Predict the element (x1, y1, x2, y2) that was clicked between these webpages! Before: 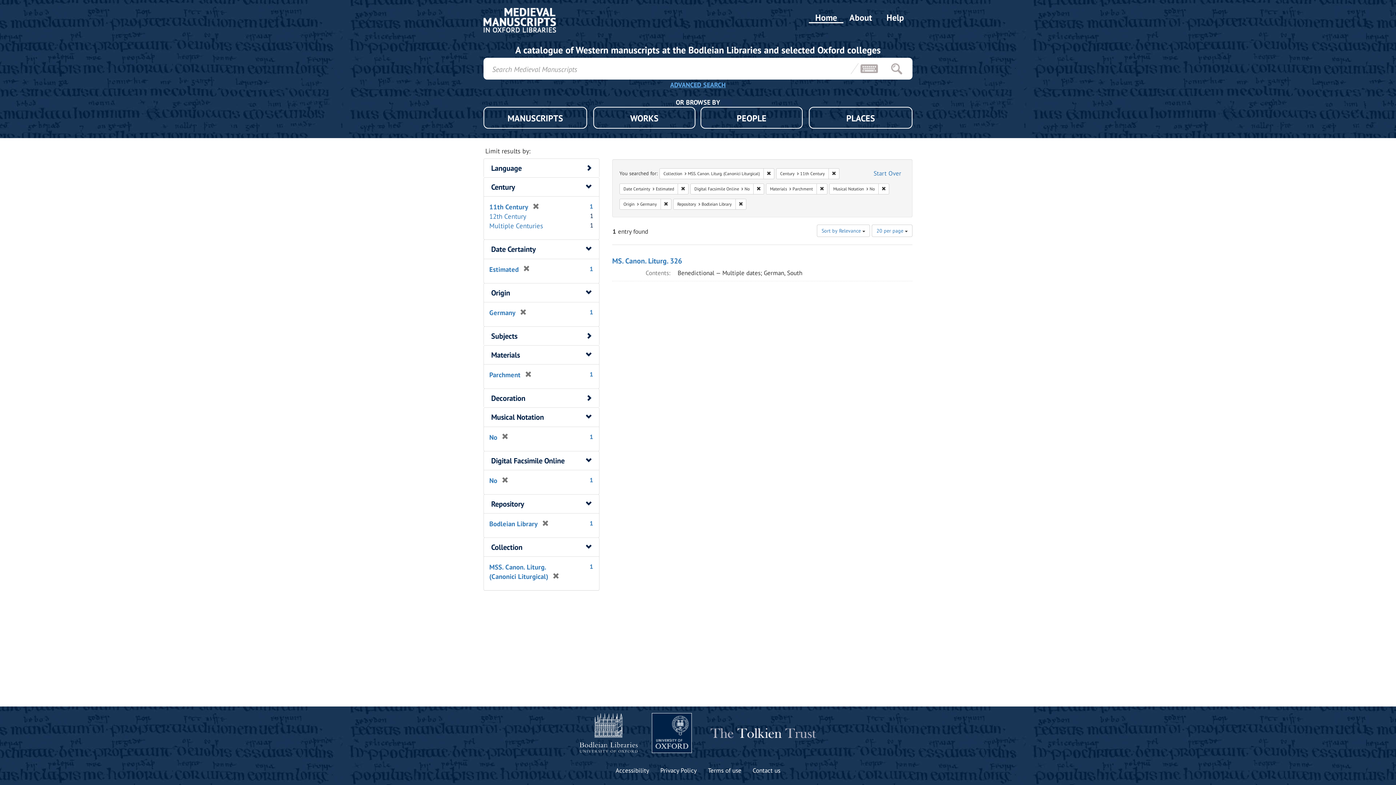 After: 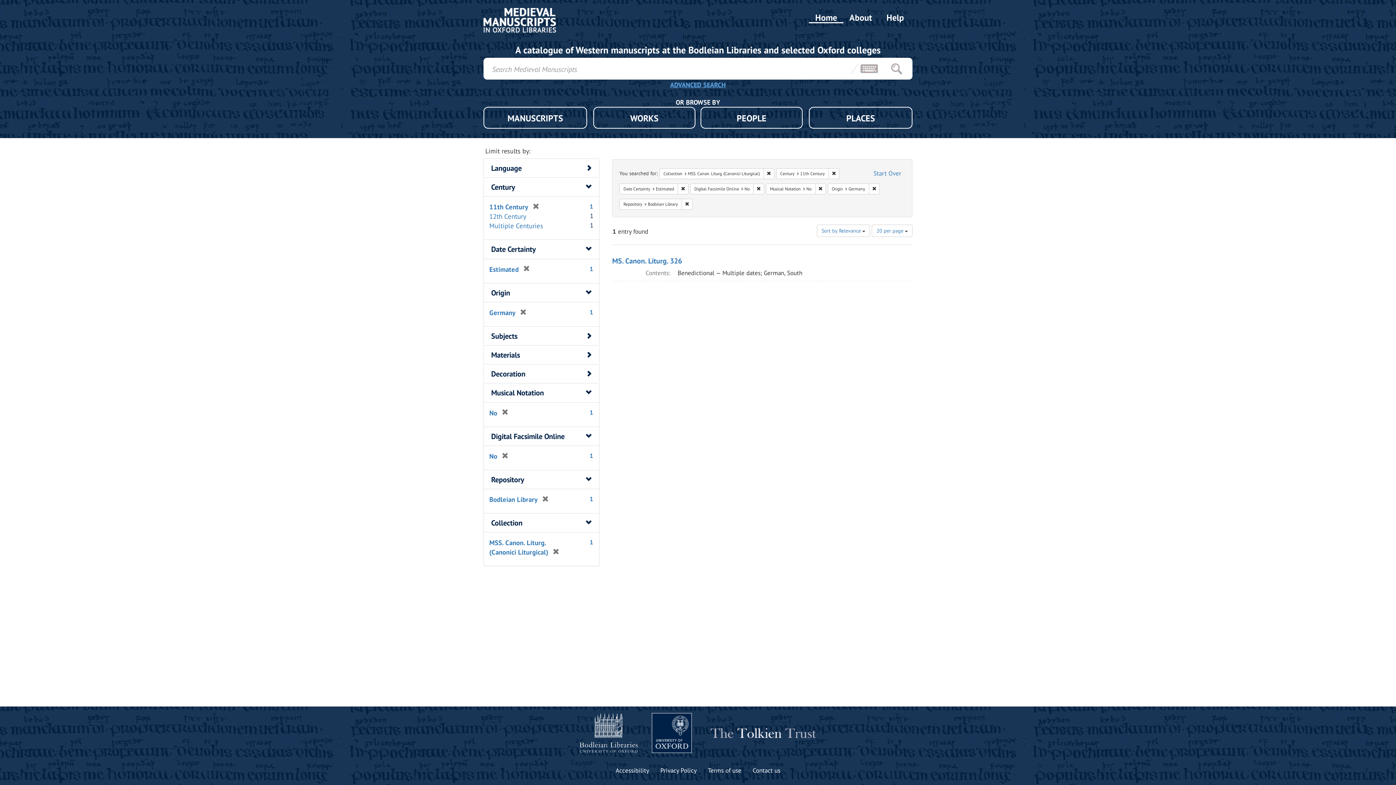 Action: bbox: (520, 370, 532, 379) label: [remove]